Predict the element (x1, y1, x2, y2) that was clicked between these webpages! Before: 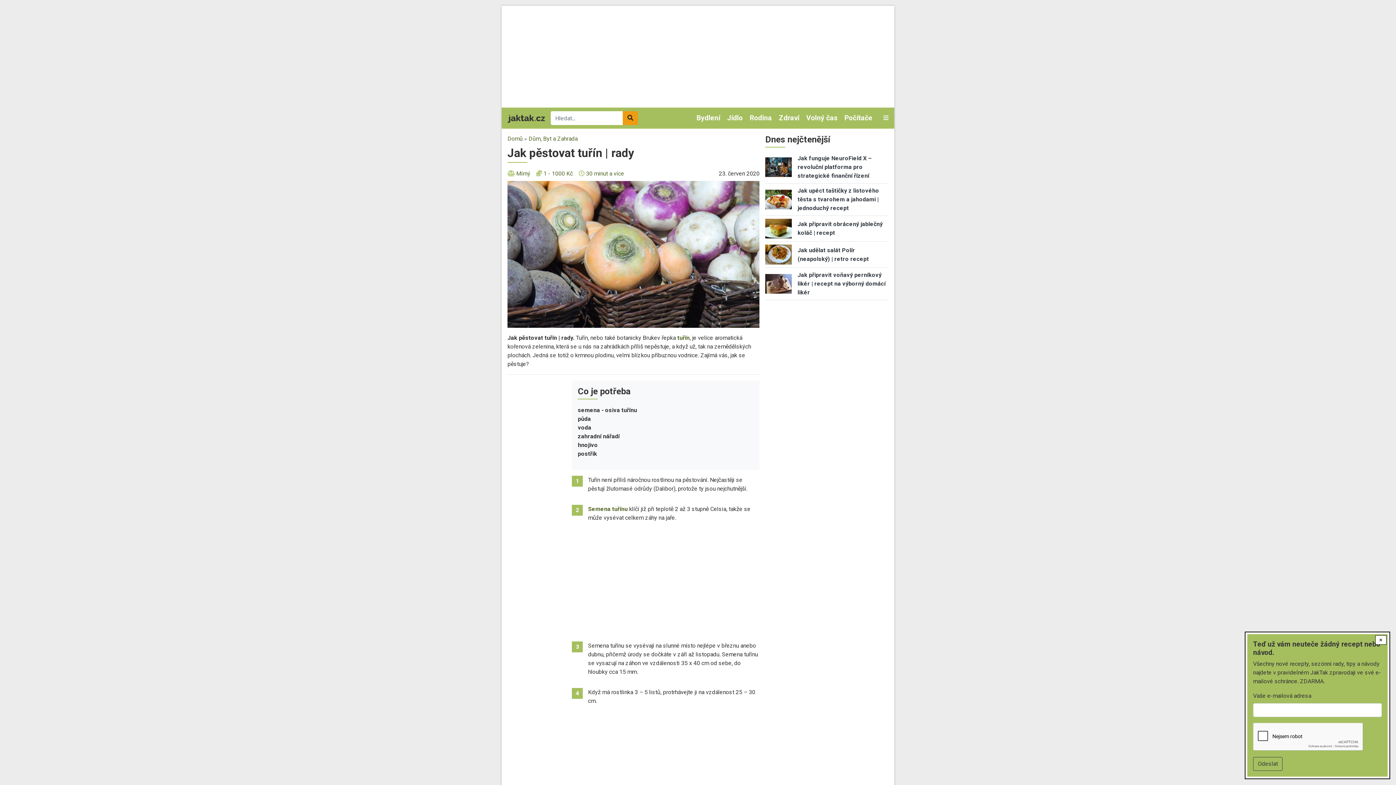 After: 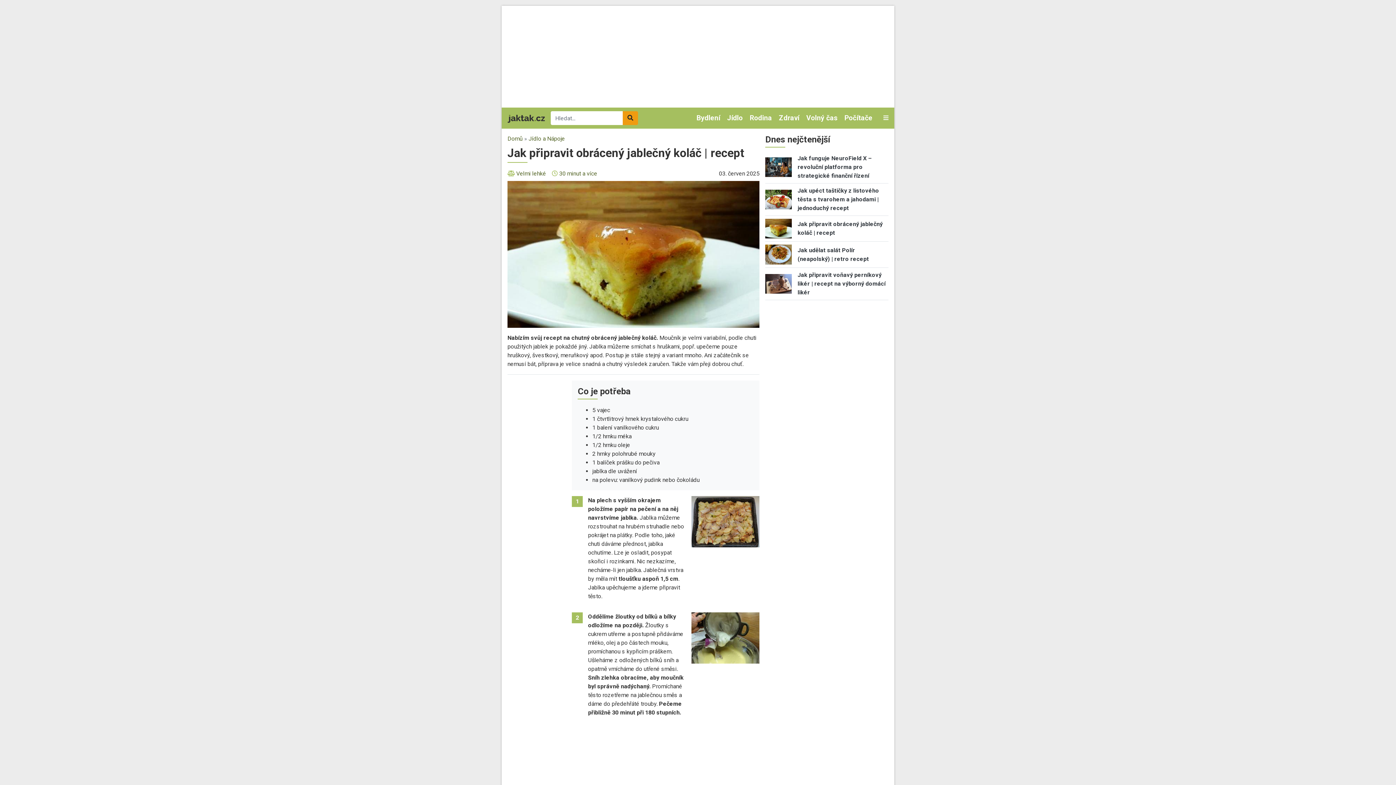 Action: bbox: (765, 224, 791, 231)